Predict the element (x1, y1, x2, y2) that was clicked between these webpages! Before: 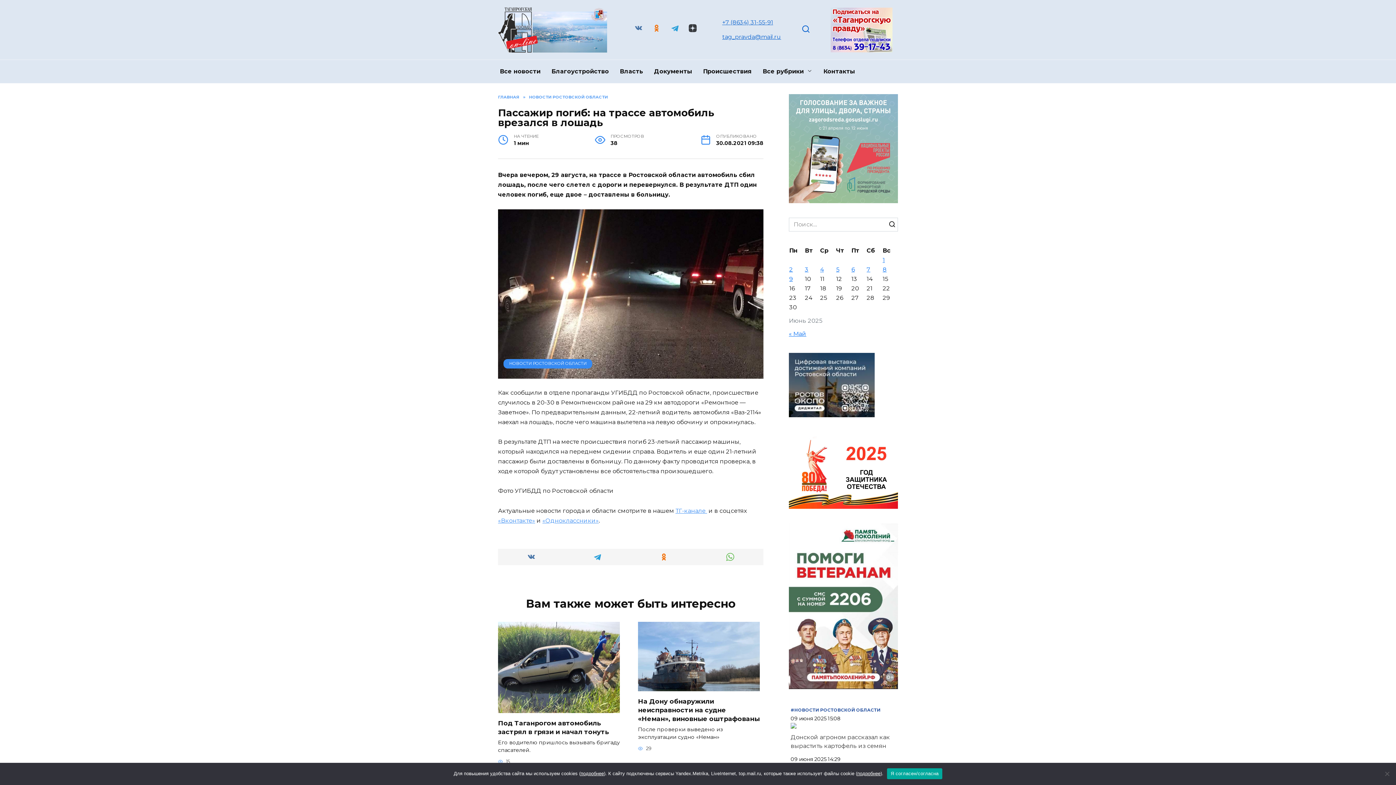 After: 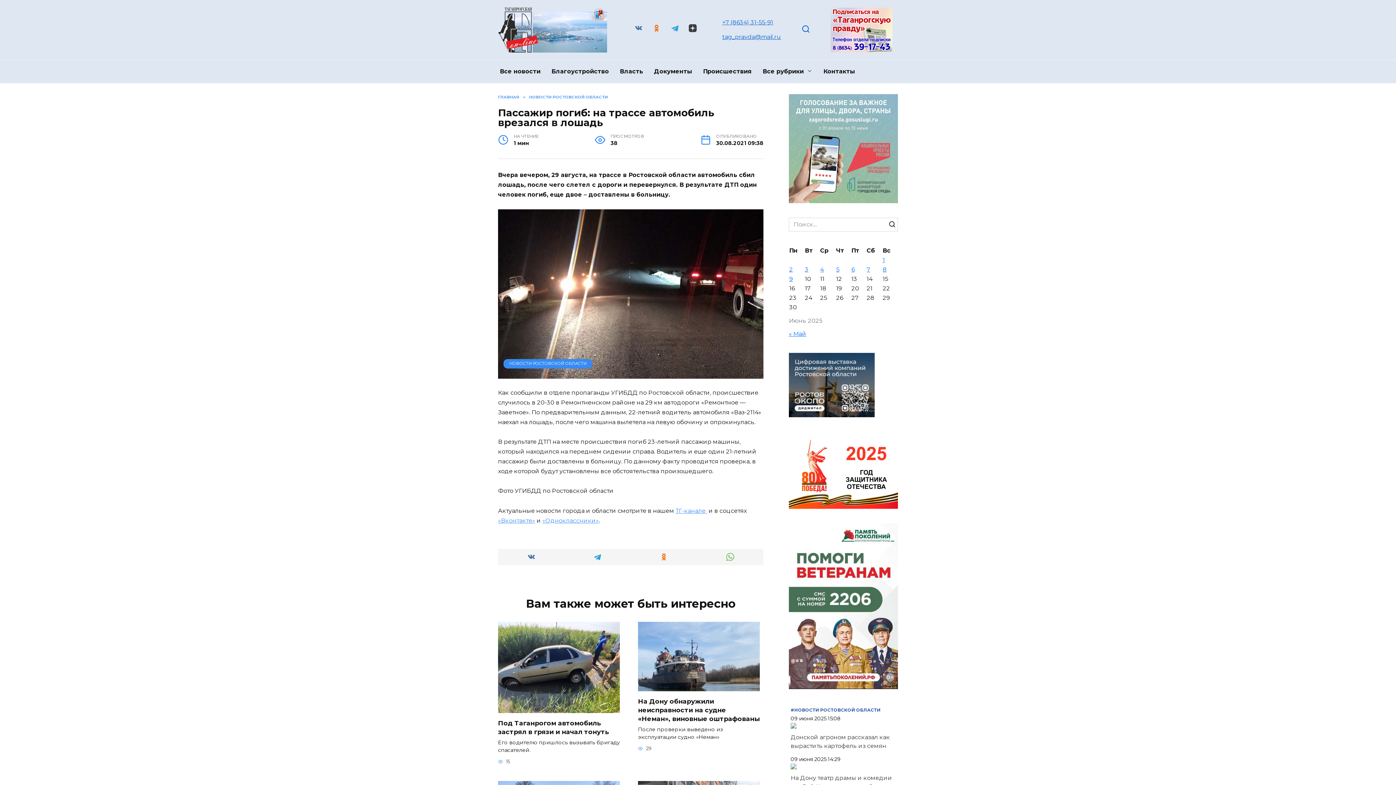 Action: bbox: (887, 768, 942, 779) label: Я согласен/согласна